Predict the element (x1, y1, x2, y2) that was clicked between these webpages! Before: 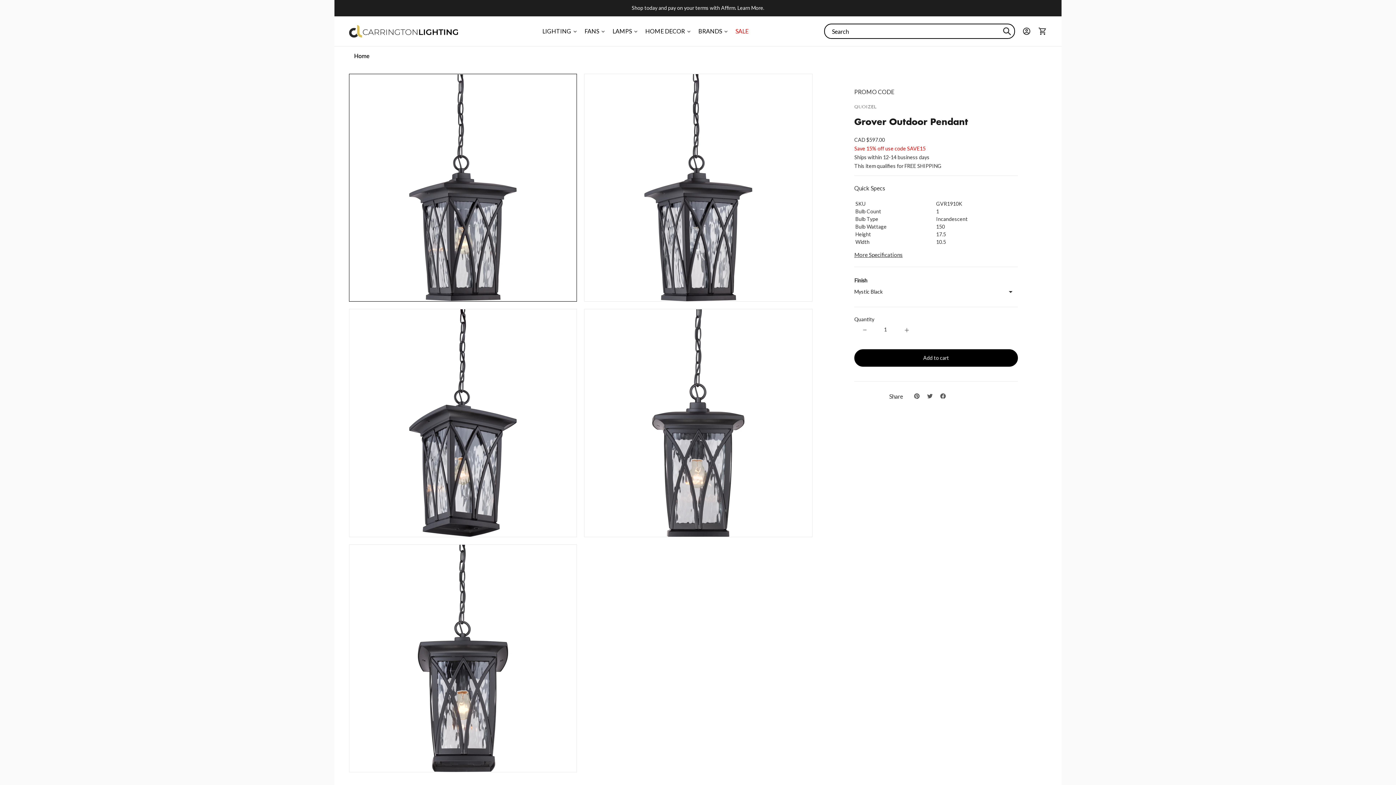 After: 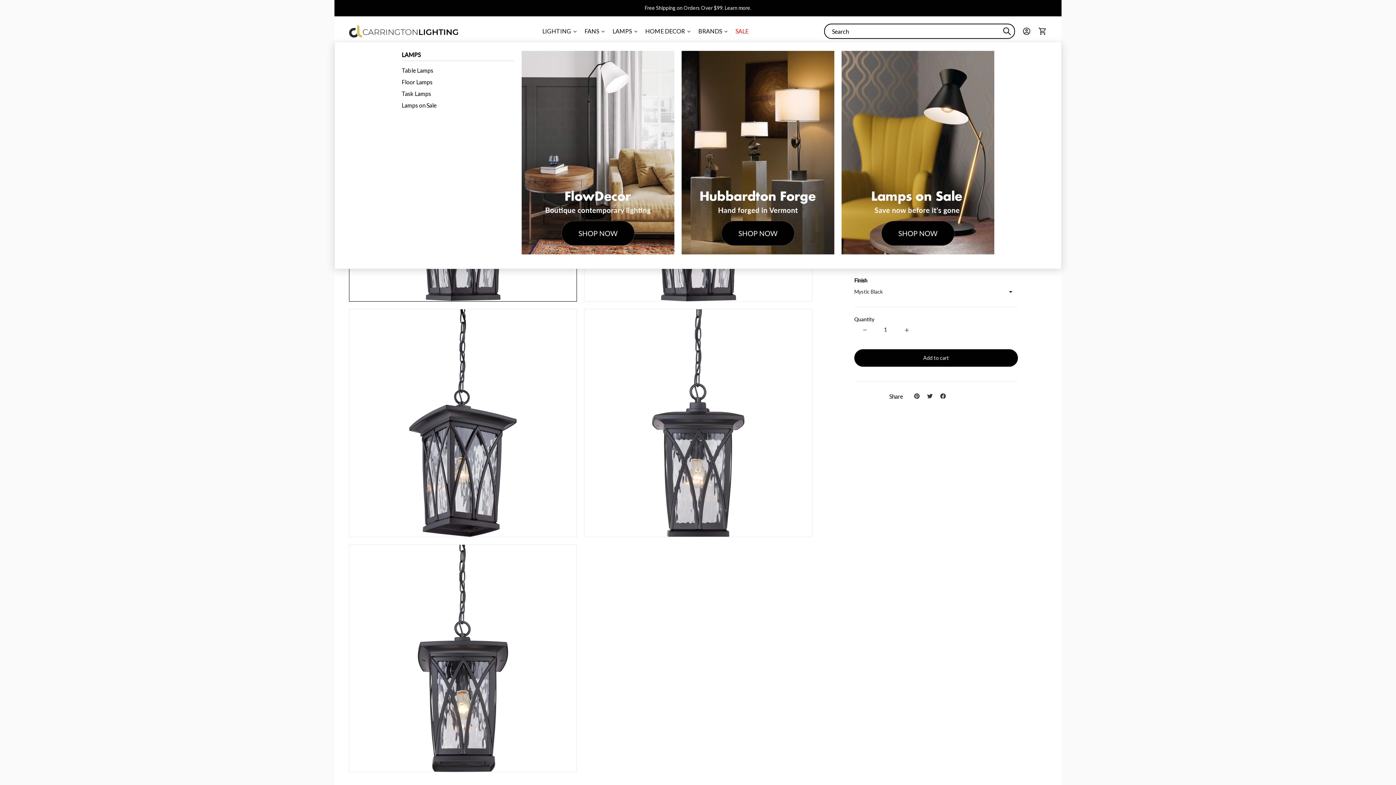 Action: bbox: (609, 20, 641, 41) label: LAMPS